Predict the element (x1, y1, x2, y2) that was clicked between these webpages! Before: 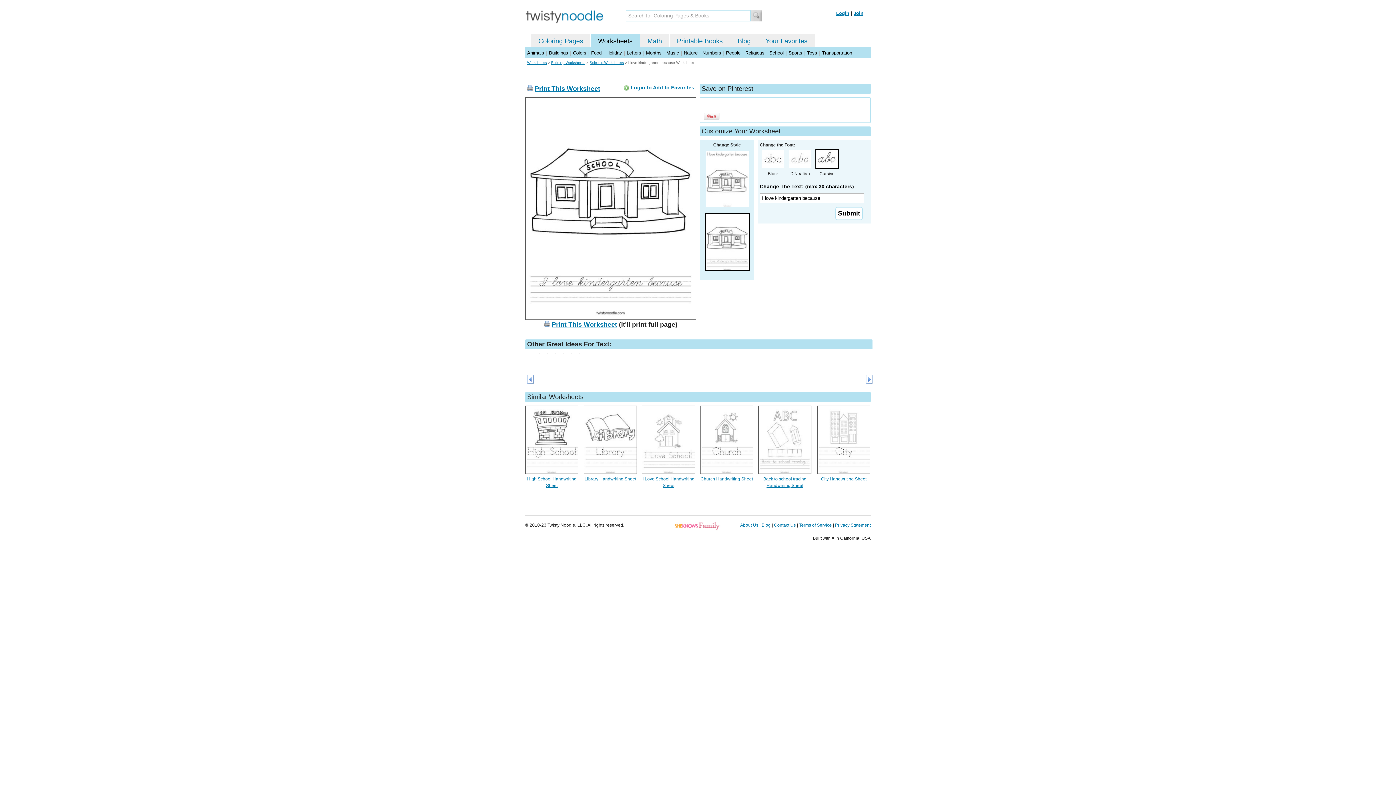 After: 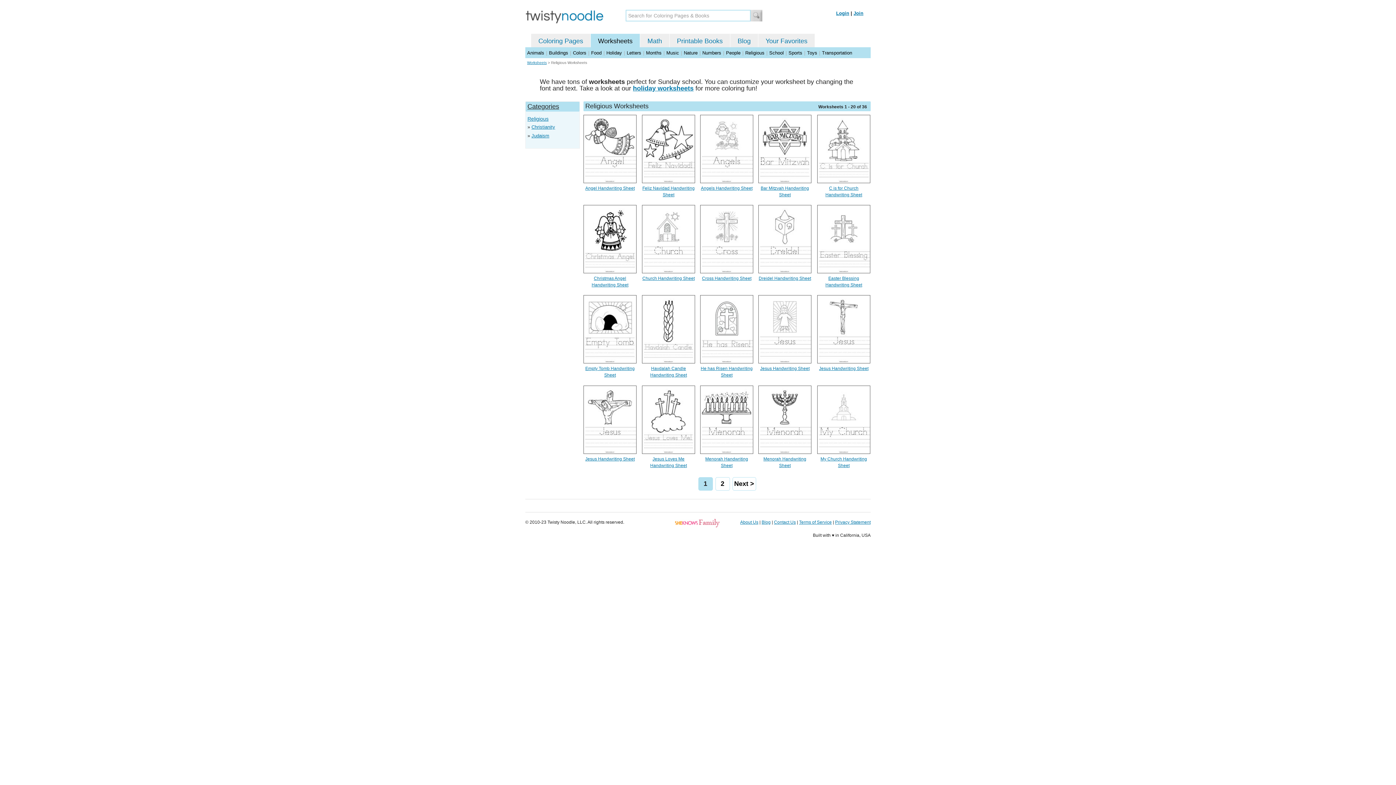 Action: bbox: (745, 50, 764, 55) label: Religious